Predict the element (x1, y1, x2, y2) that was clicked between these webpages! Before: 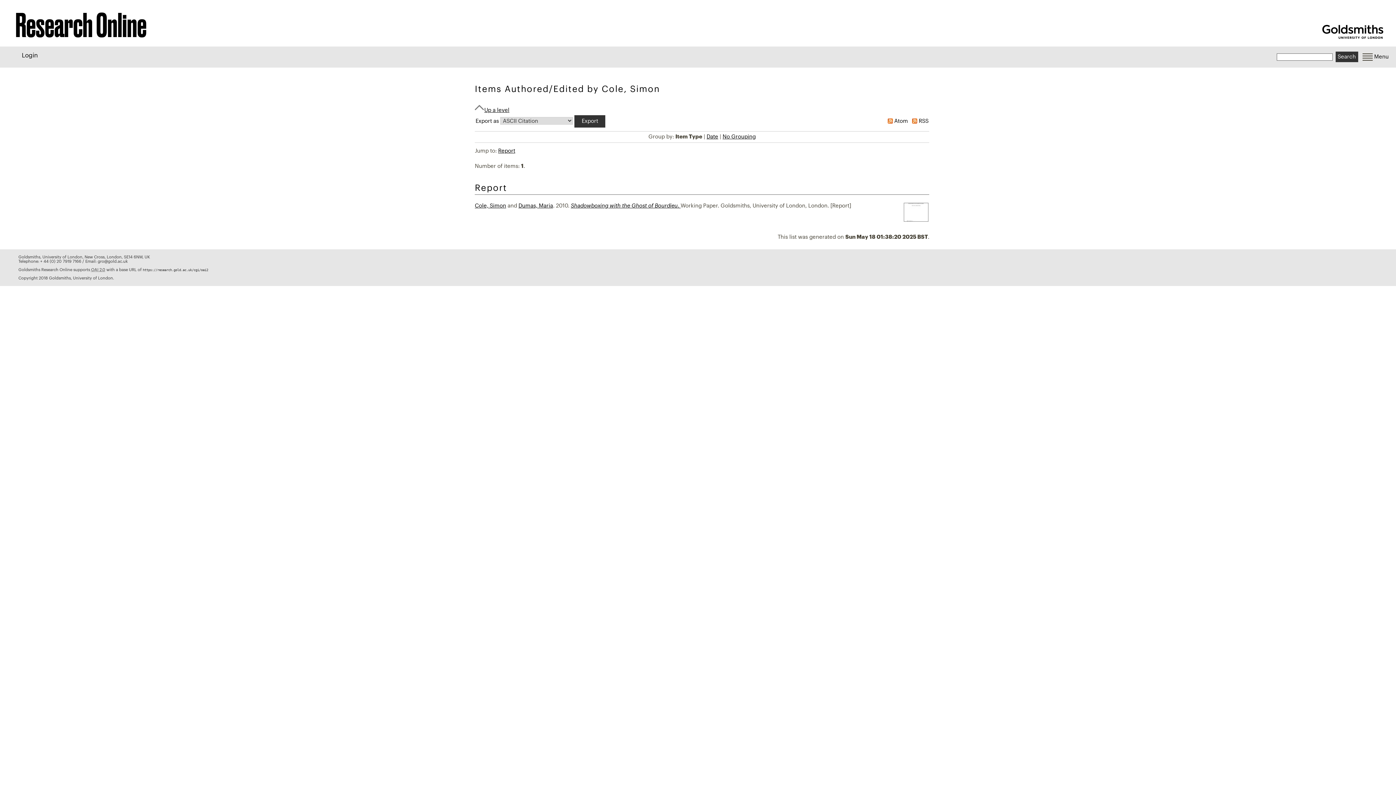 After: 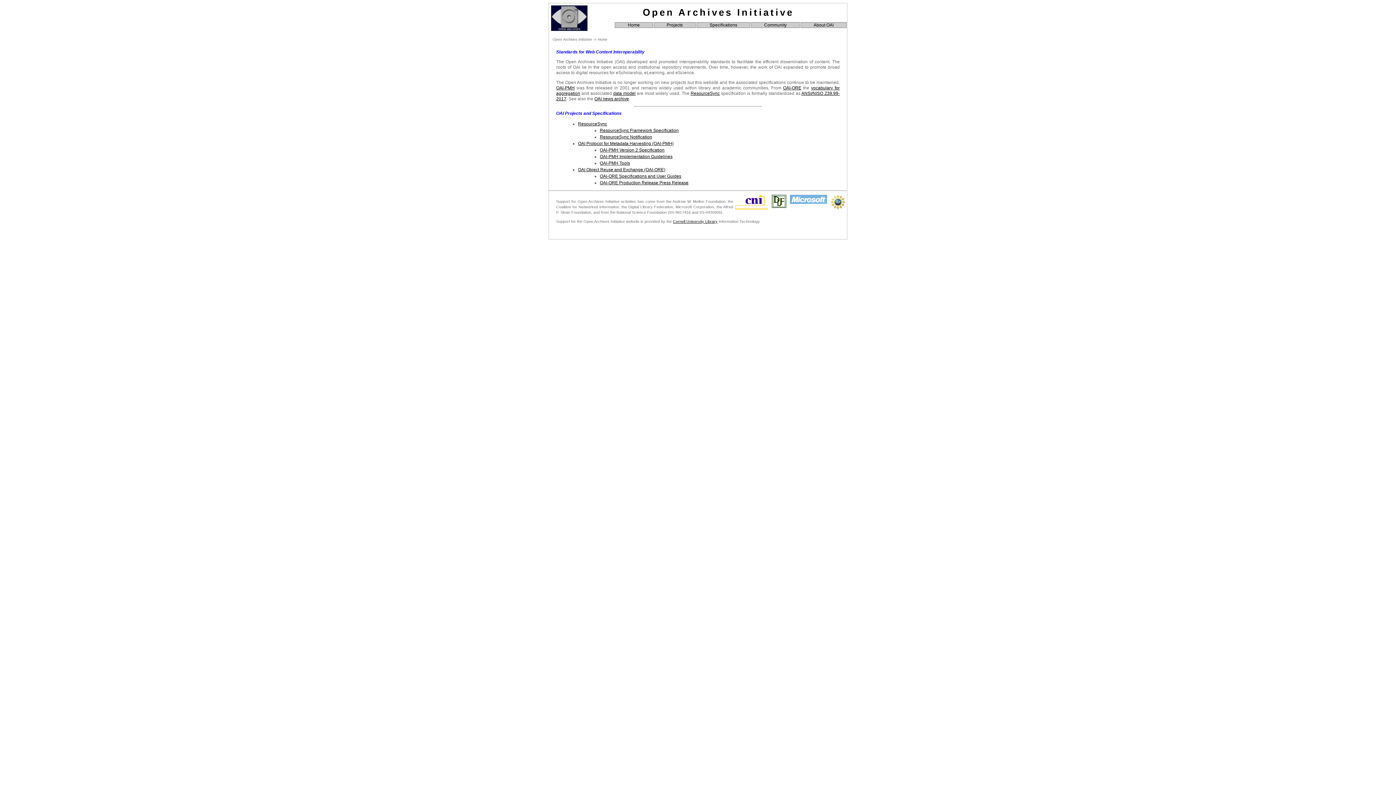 Action: label: OAI 2.0 bbox: (91, 267, 105, 271)